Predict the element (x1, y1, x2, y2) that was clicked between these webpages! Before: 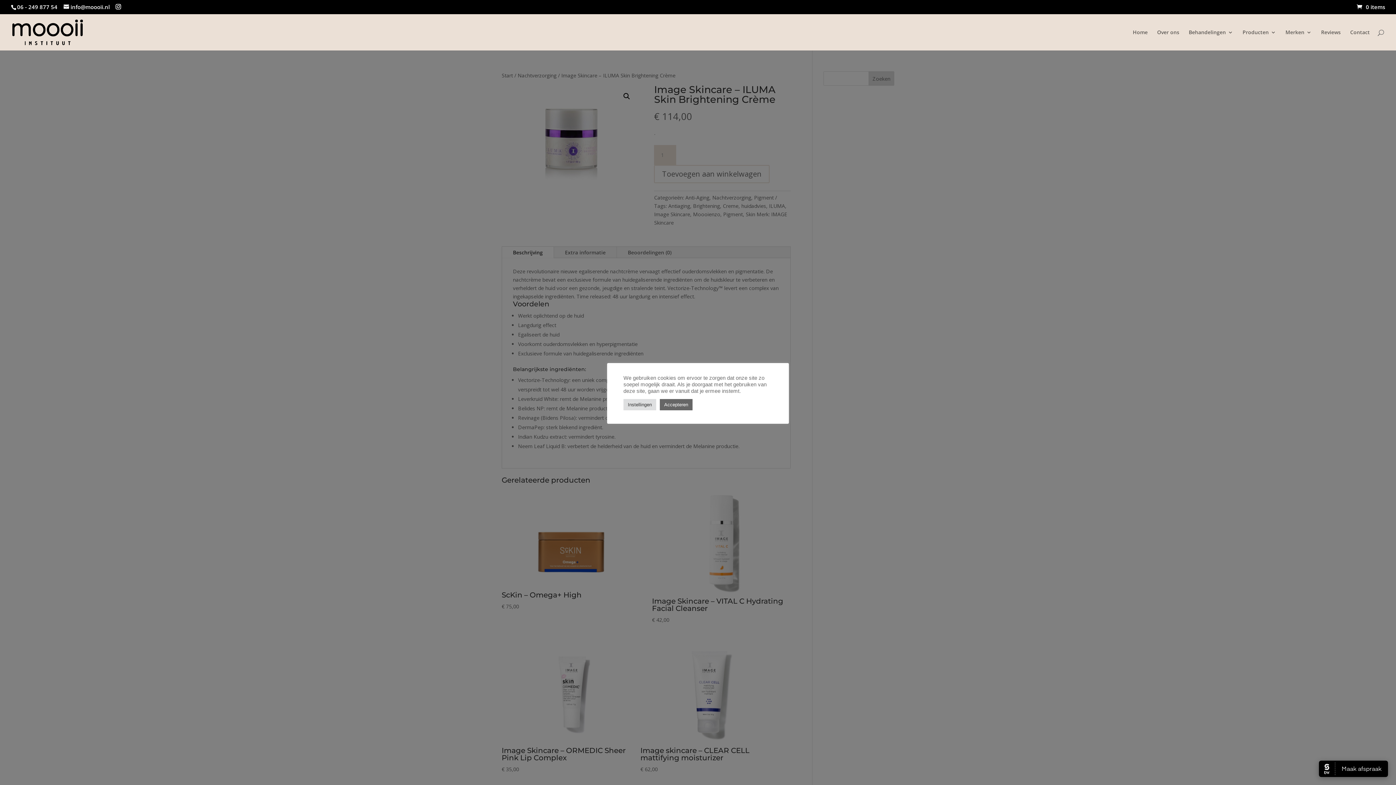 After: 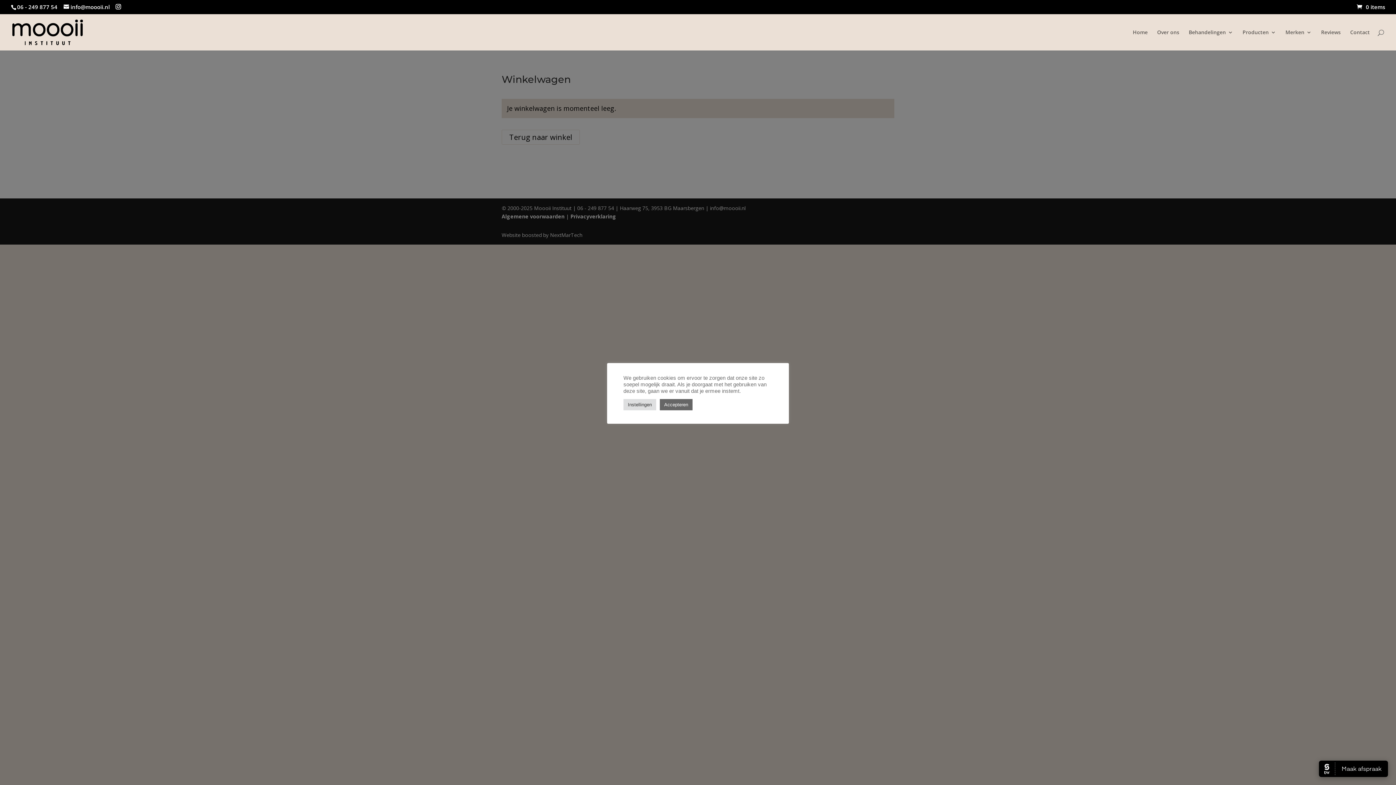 Action: bbox: (1357, 3, 1385, 10) label: 0 items